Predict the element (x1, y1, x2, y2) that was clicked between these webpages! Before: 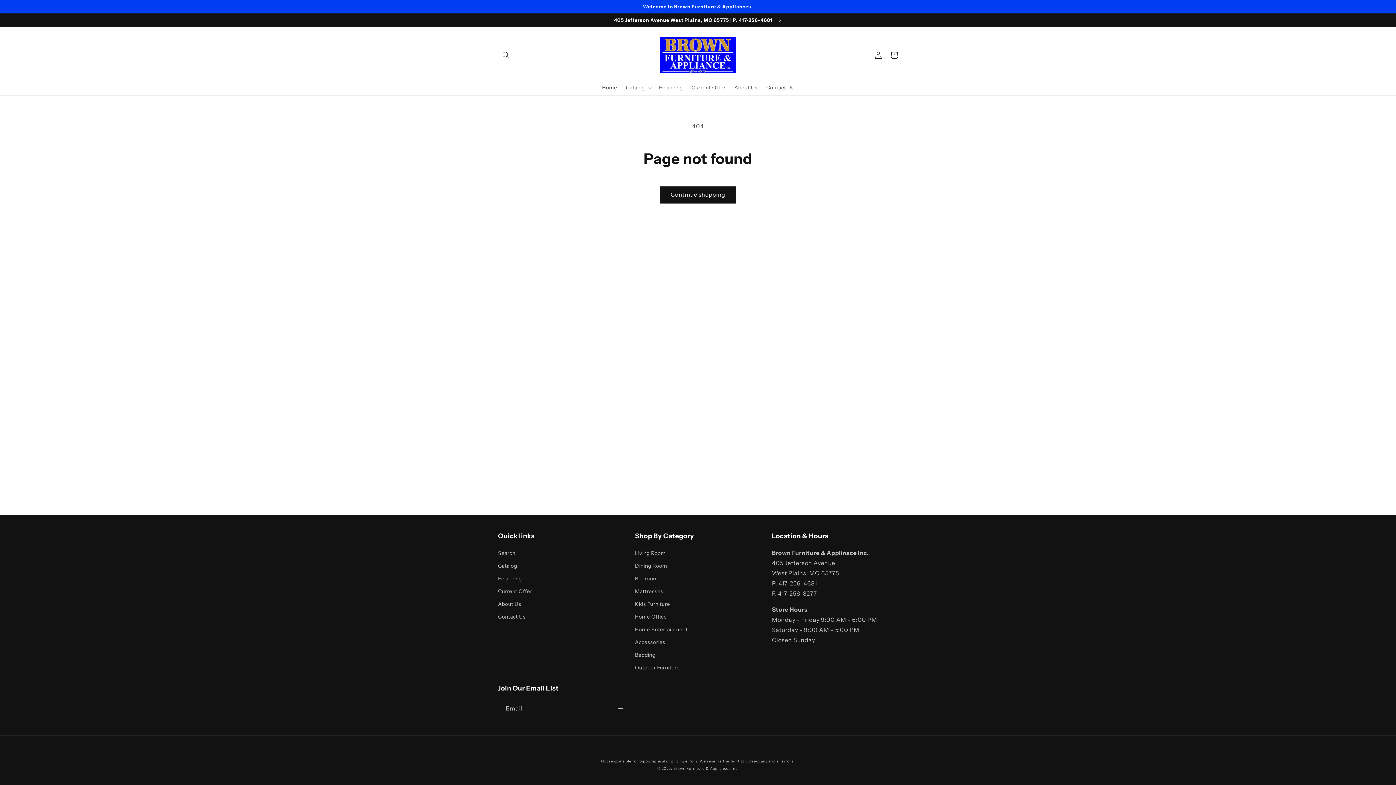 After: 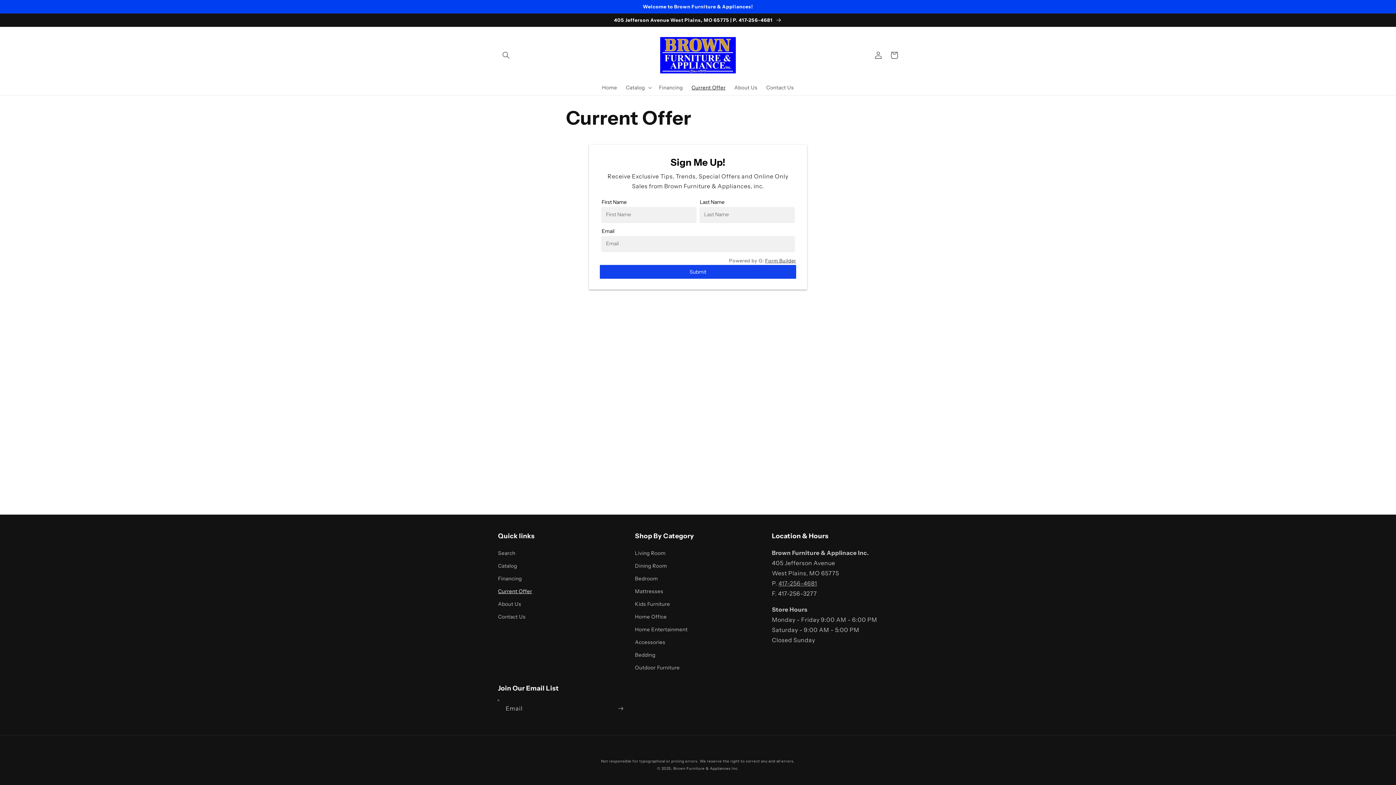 Action: label: Current Offer bbox: (498, 585, 532, 598)